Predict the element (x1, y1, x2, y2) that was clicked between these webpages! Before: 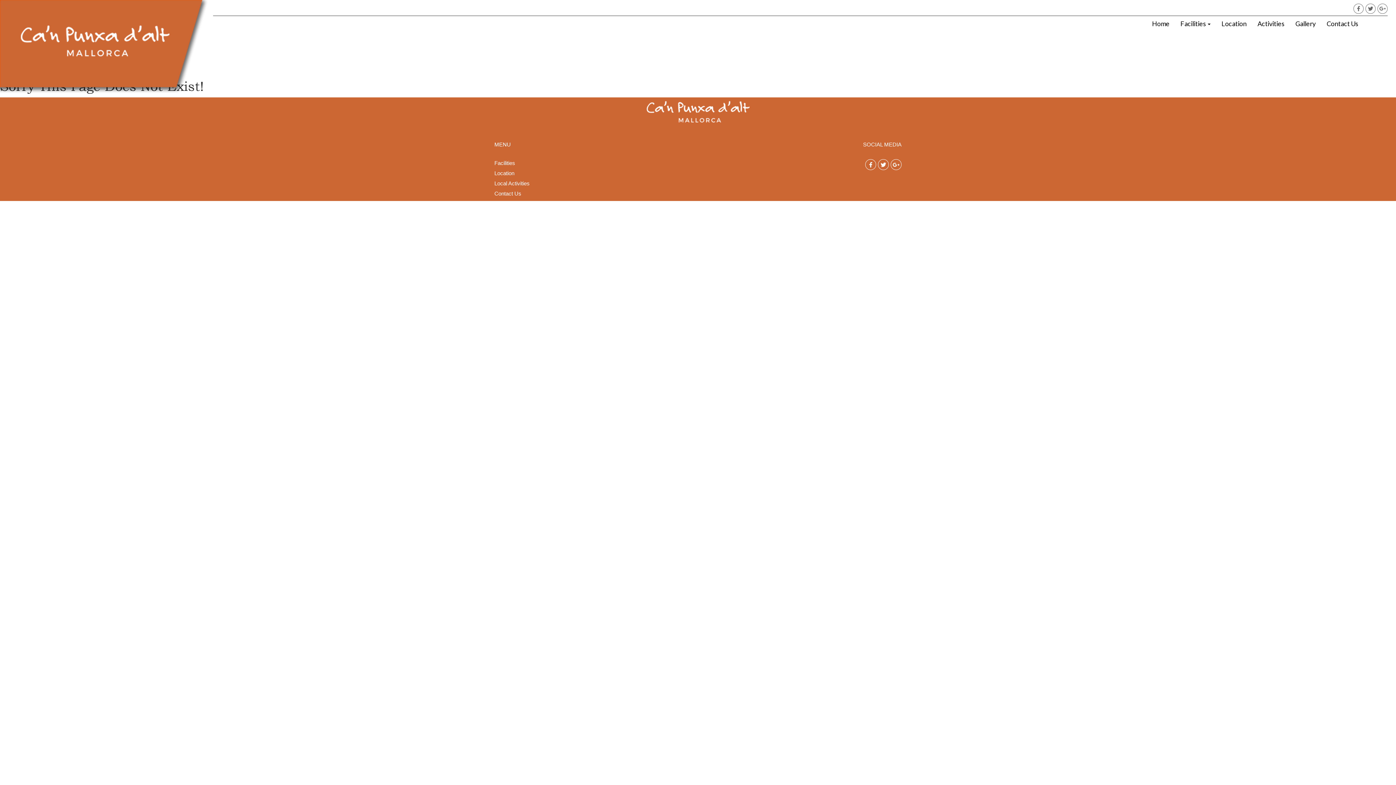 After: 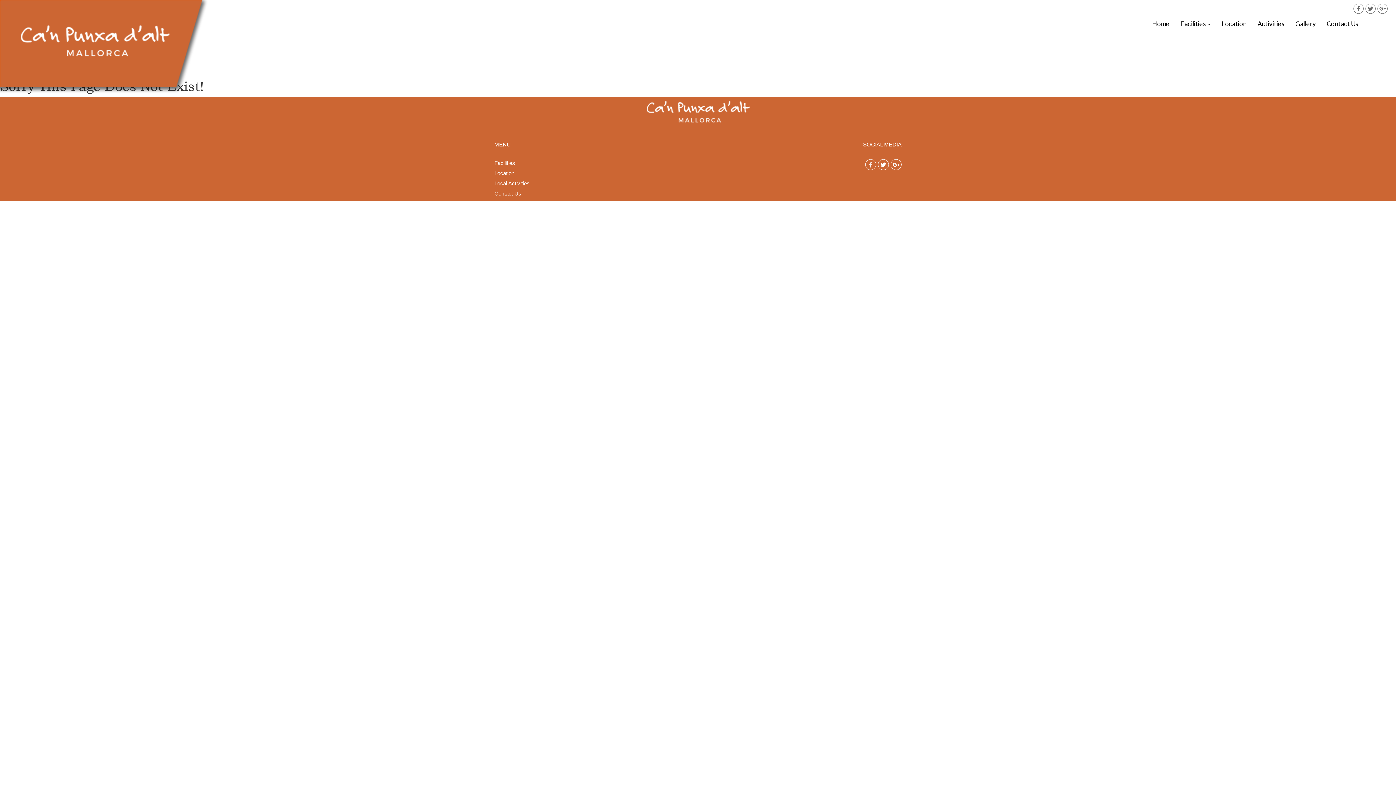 Action: label: Facebook bbox: (865, 159, 876, 170)